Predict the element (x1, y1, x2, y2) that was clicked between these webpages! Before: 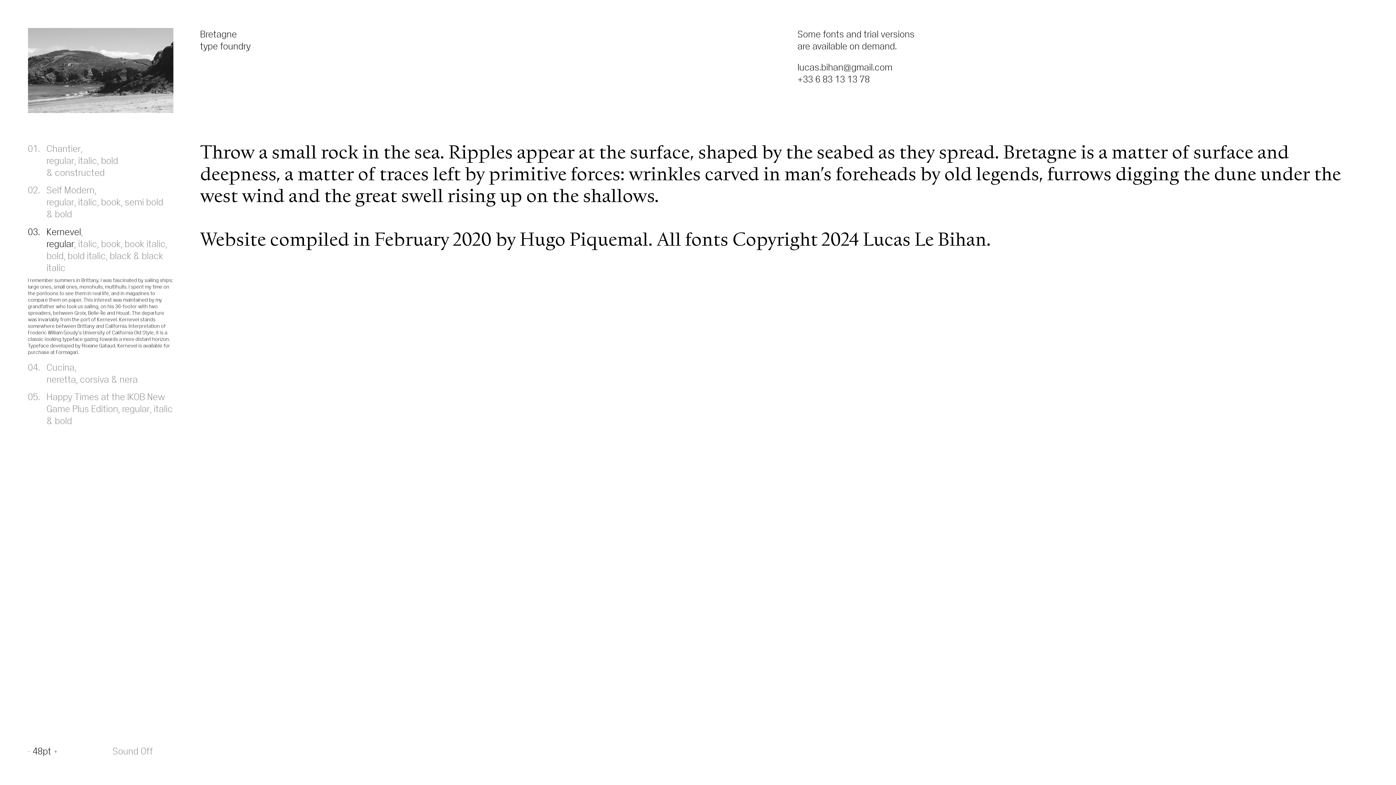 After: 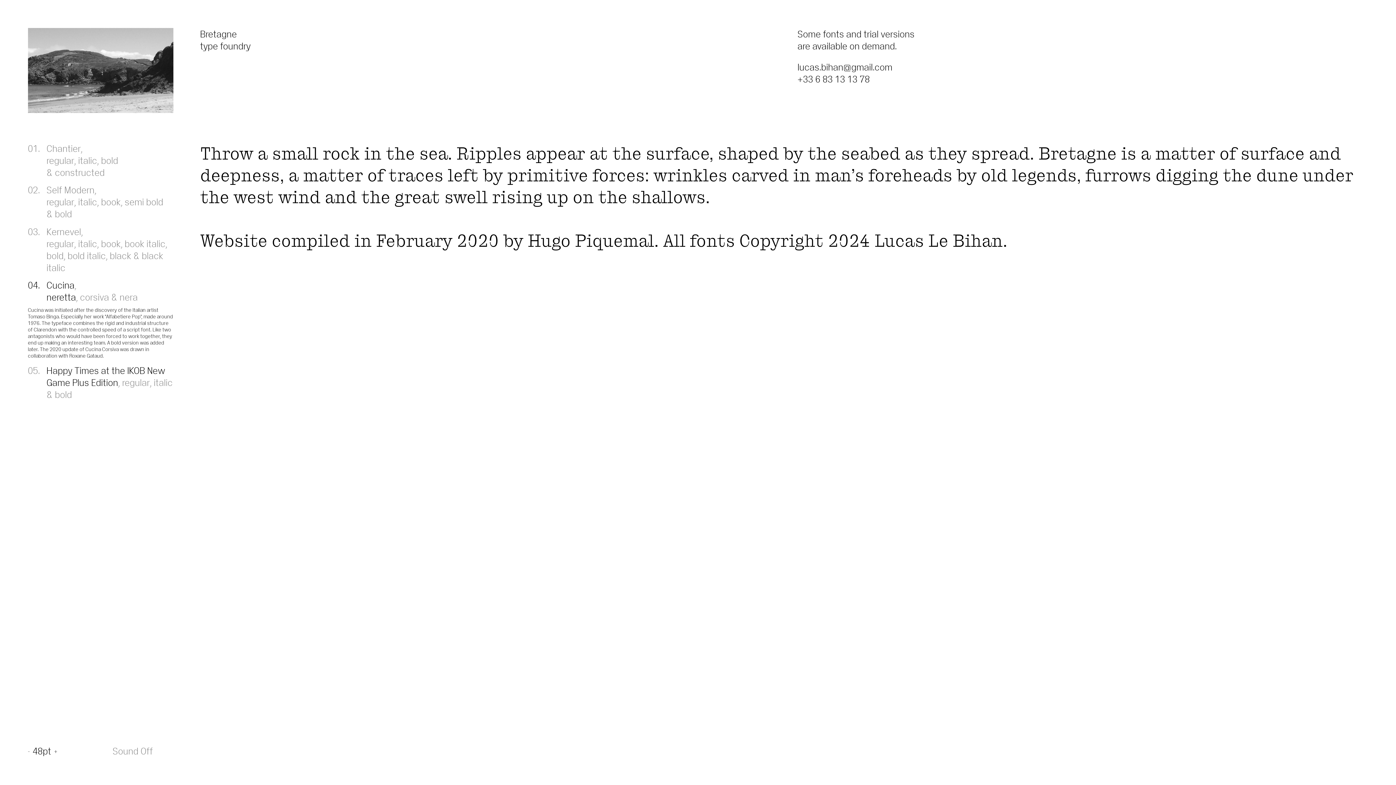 Action: label: Cucina bbox: (46, 360, 74, 373)